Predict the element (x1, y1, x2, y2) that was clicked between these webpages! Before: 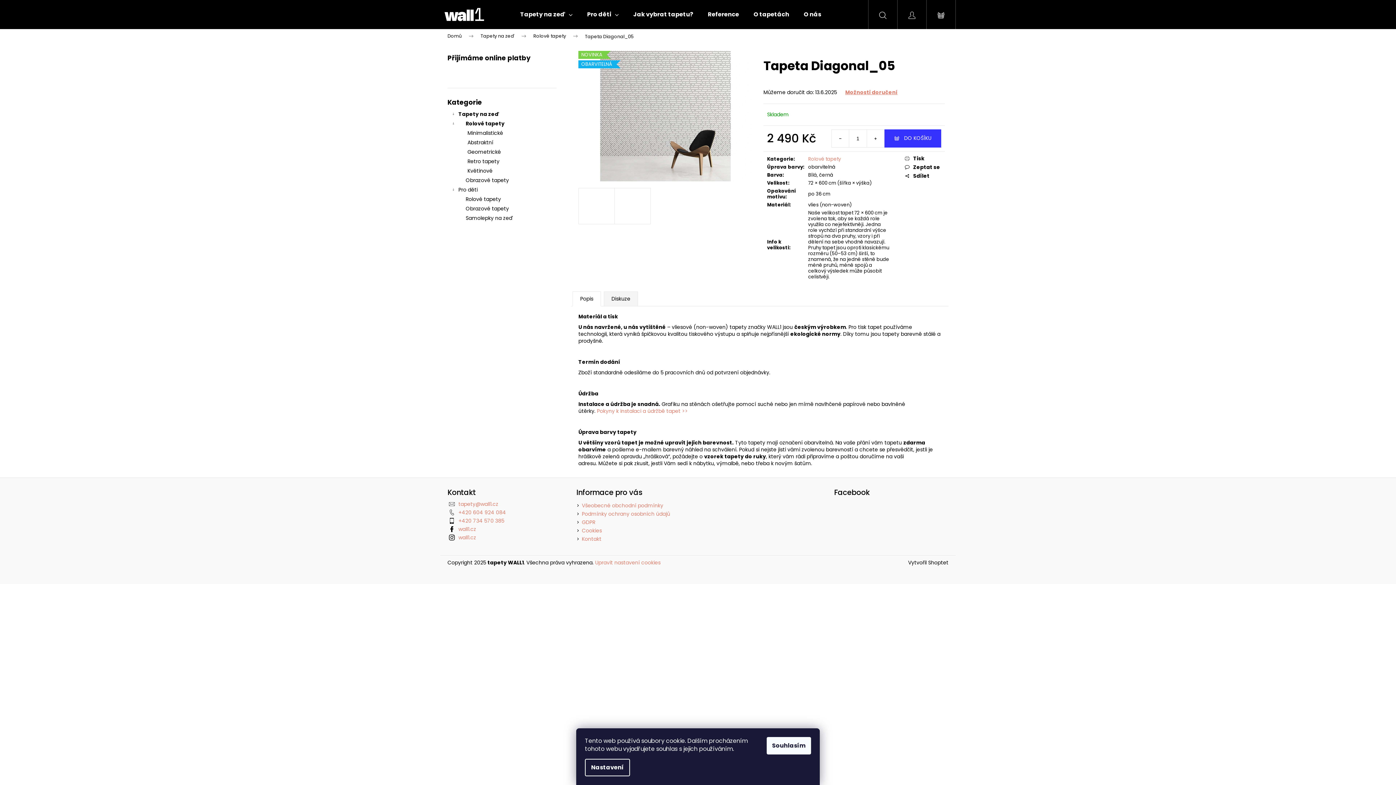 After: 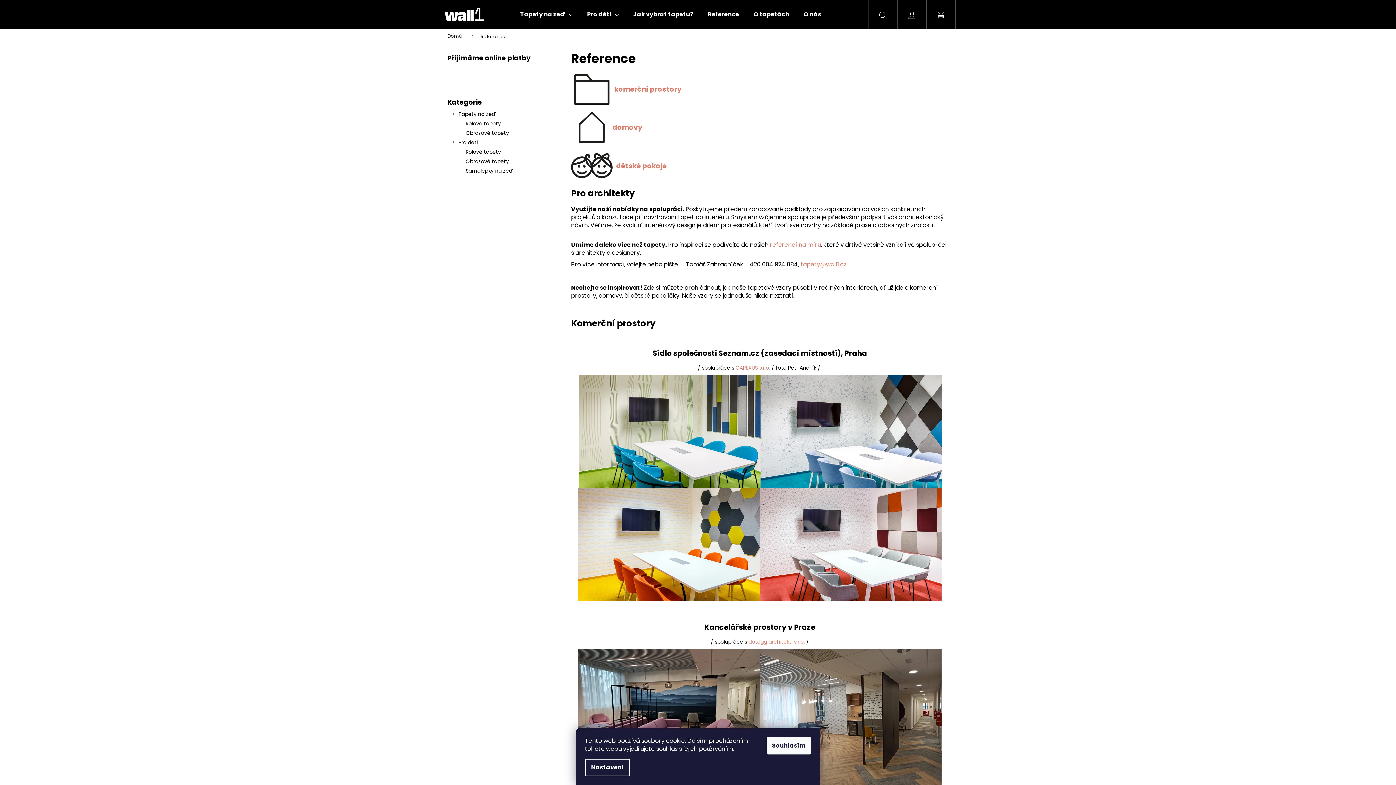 Action: label: Reference bbox: (700, 0, 746, 29)